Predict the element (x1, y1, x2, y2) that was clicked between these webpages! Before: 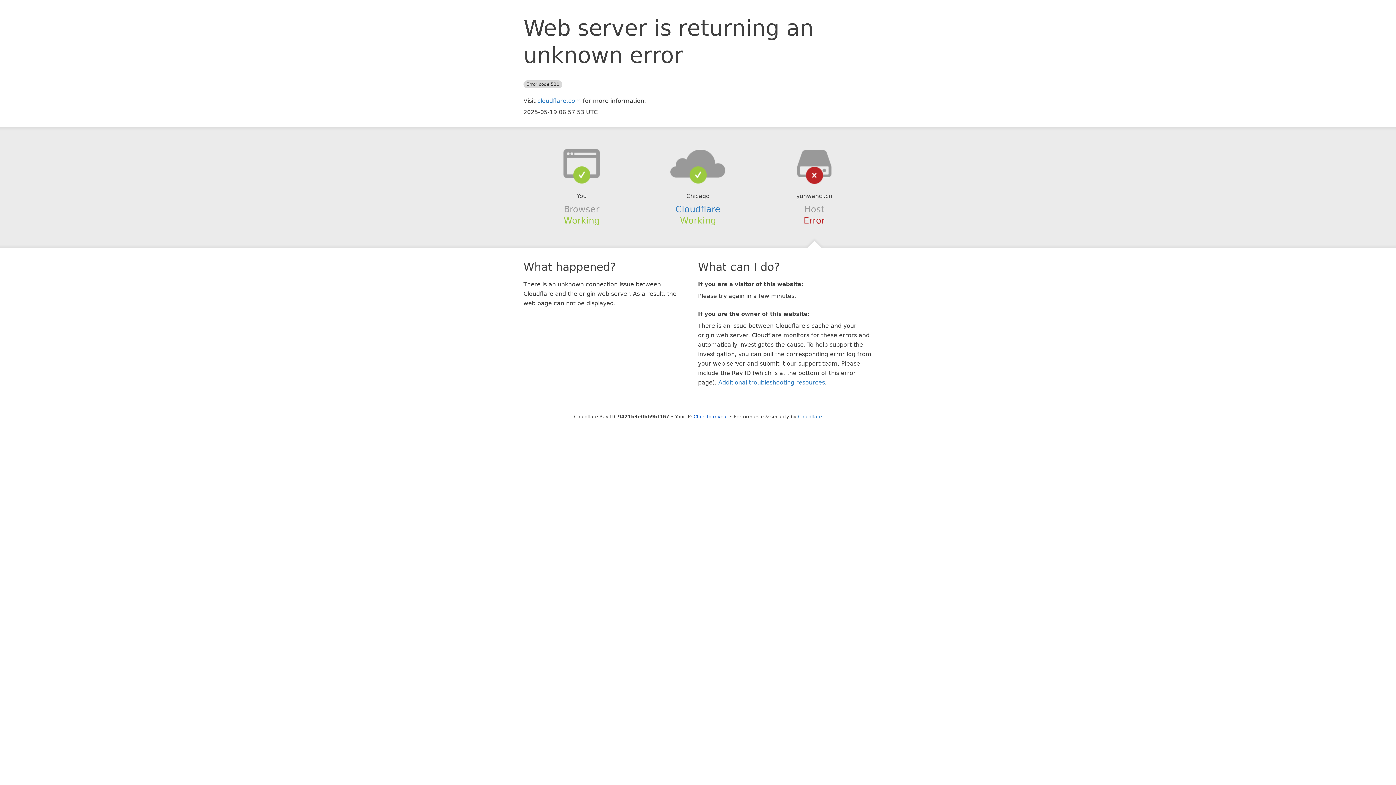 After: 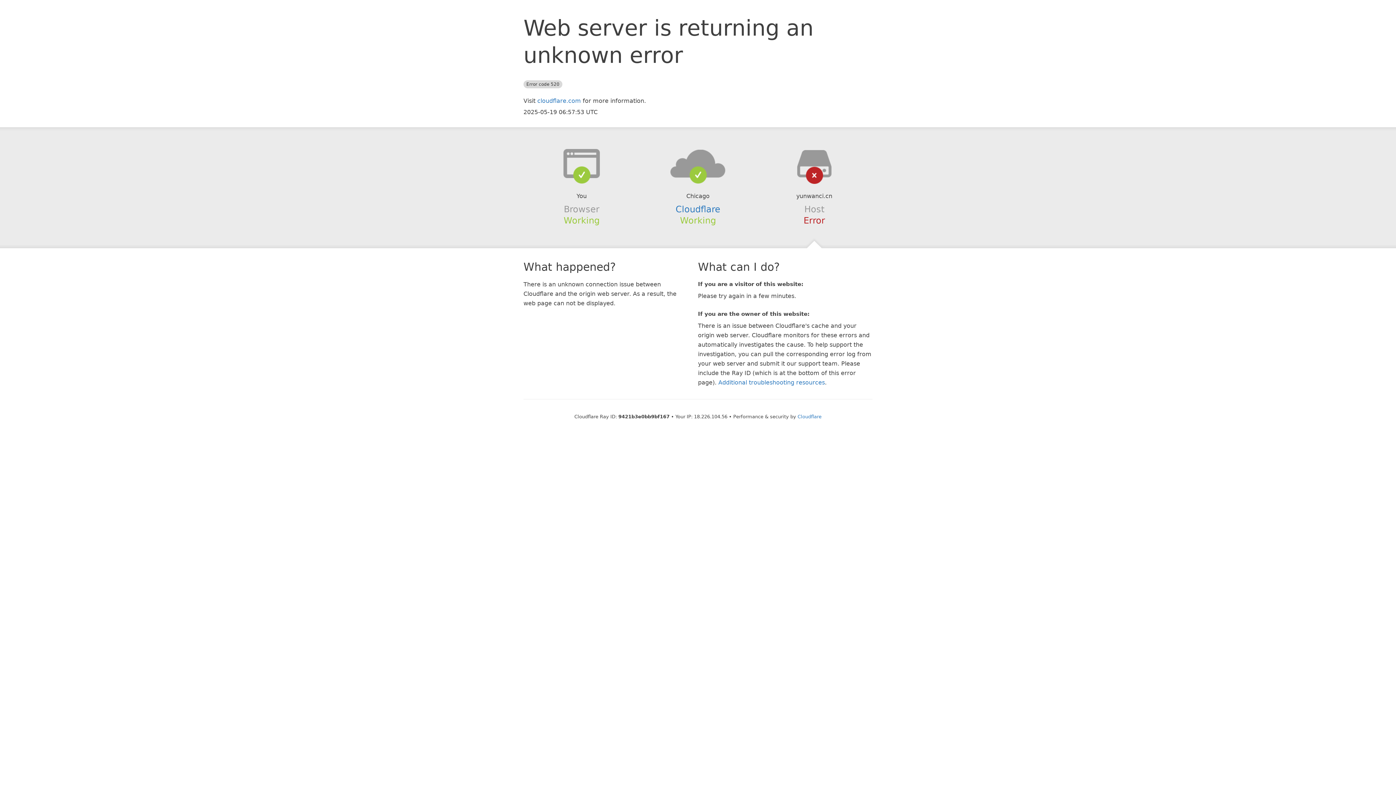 Action: label: Click to reveal bbox: (693, 414, 728, 419)